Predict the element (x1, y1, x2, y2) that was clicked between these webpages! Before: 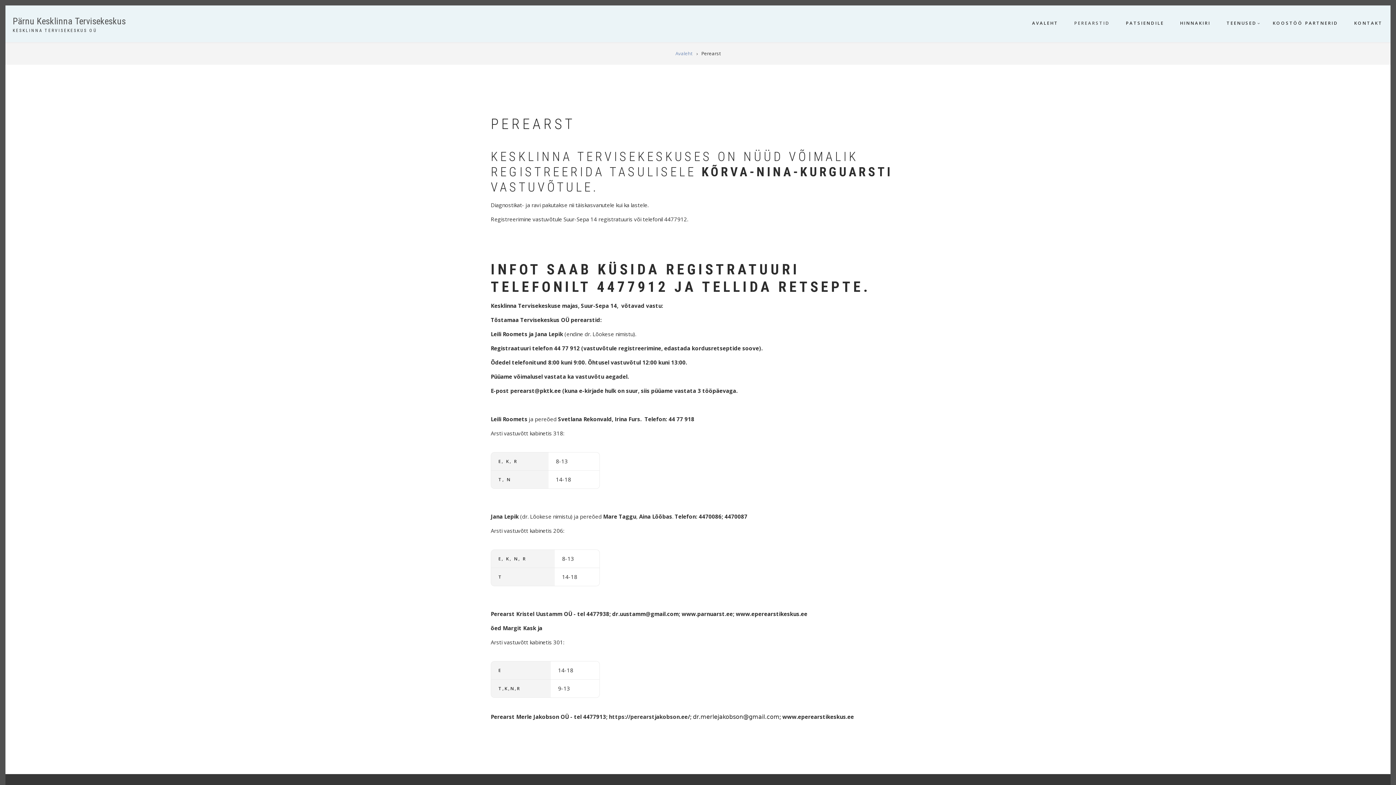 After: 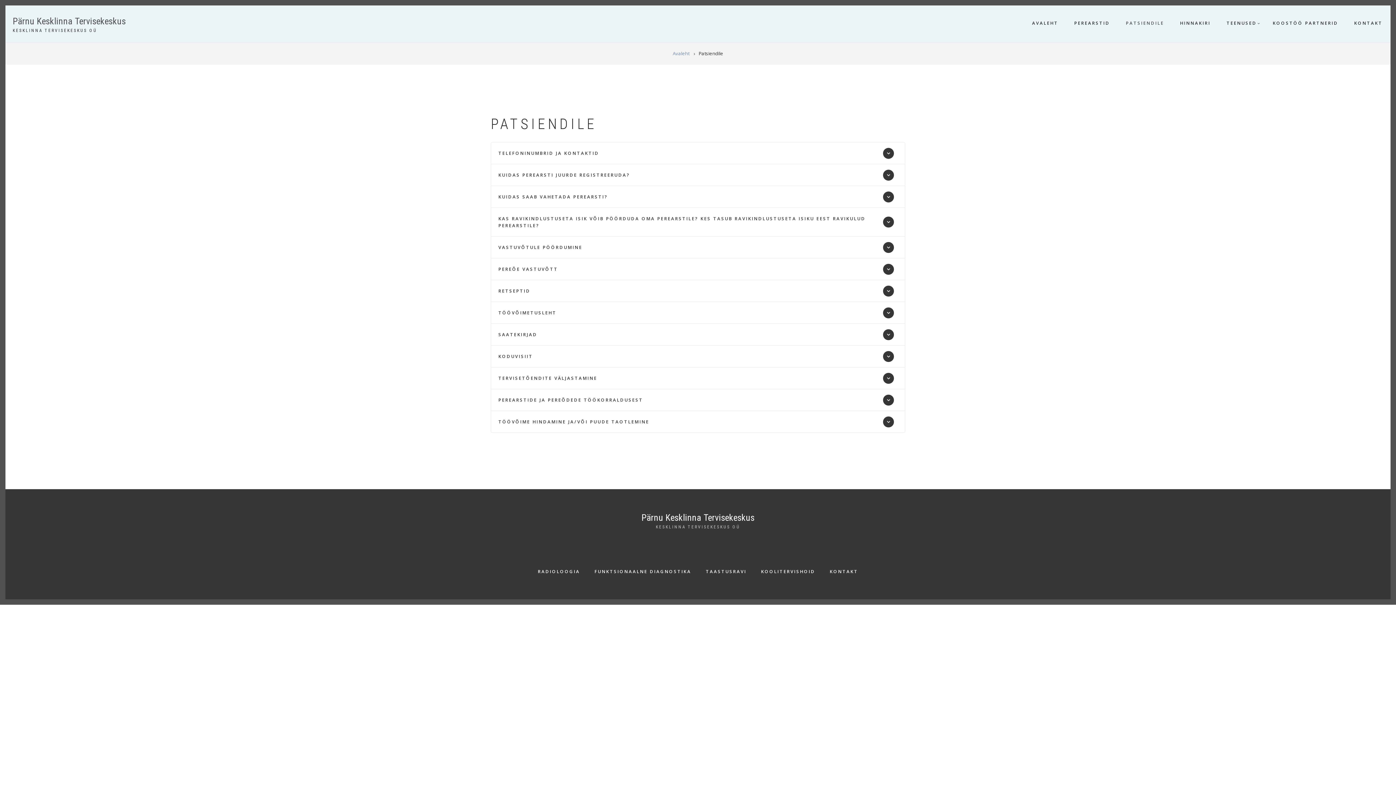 Action: label: PATSIENDILE bbox: (1119, 18, 1170, 28)